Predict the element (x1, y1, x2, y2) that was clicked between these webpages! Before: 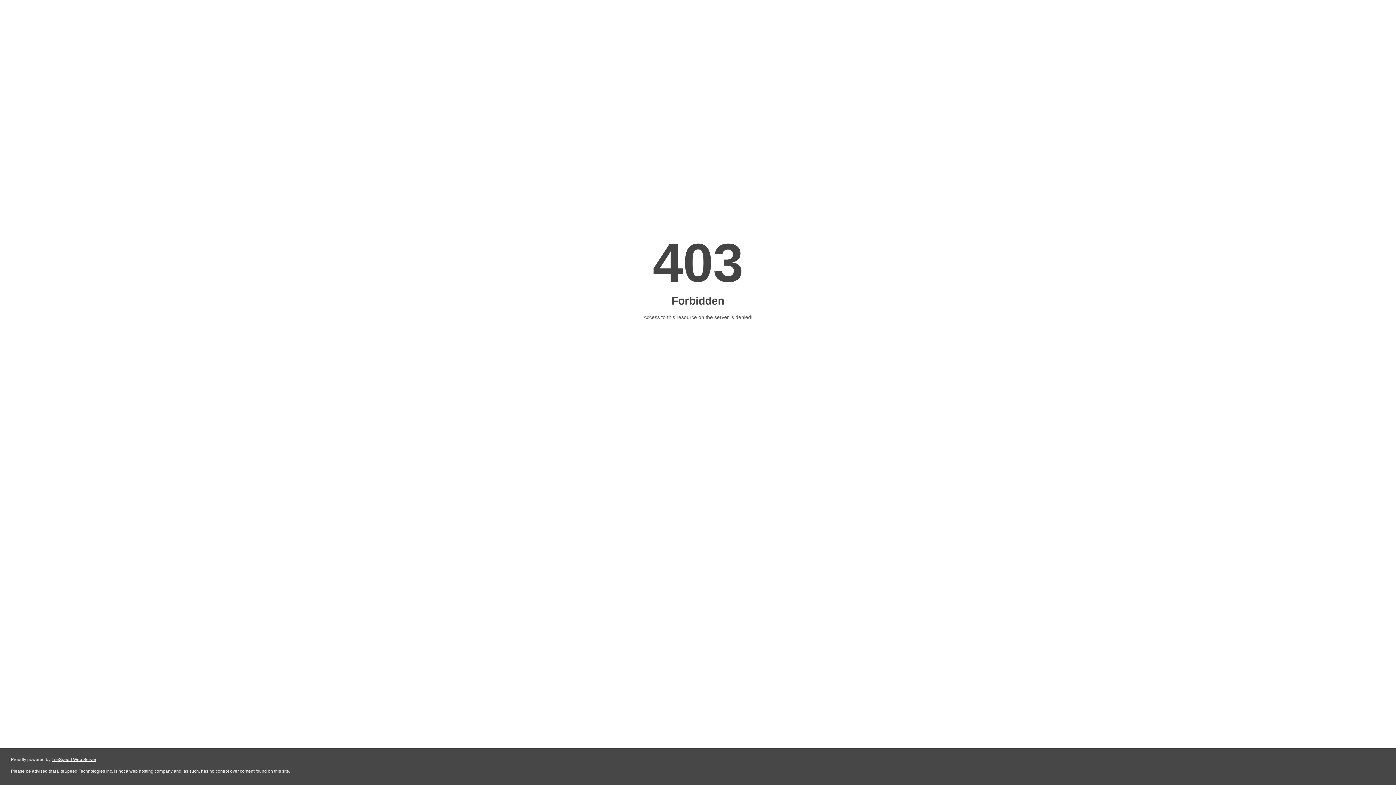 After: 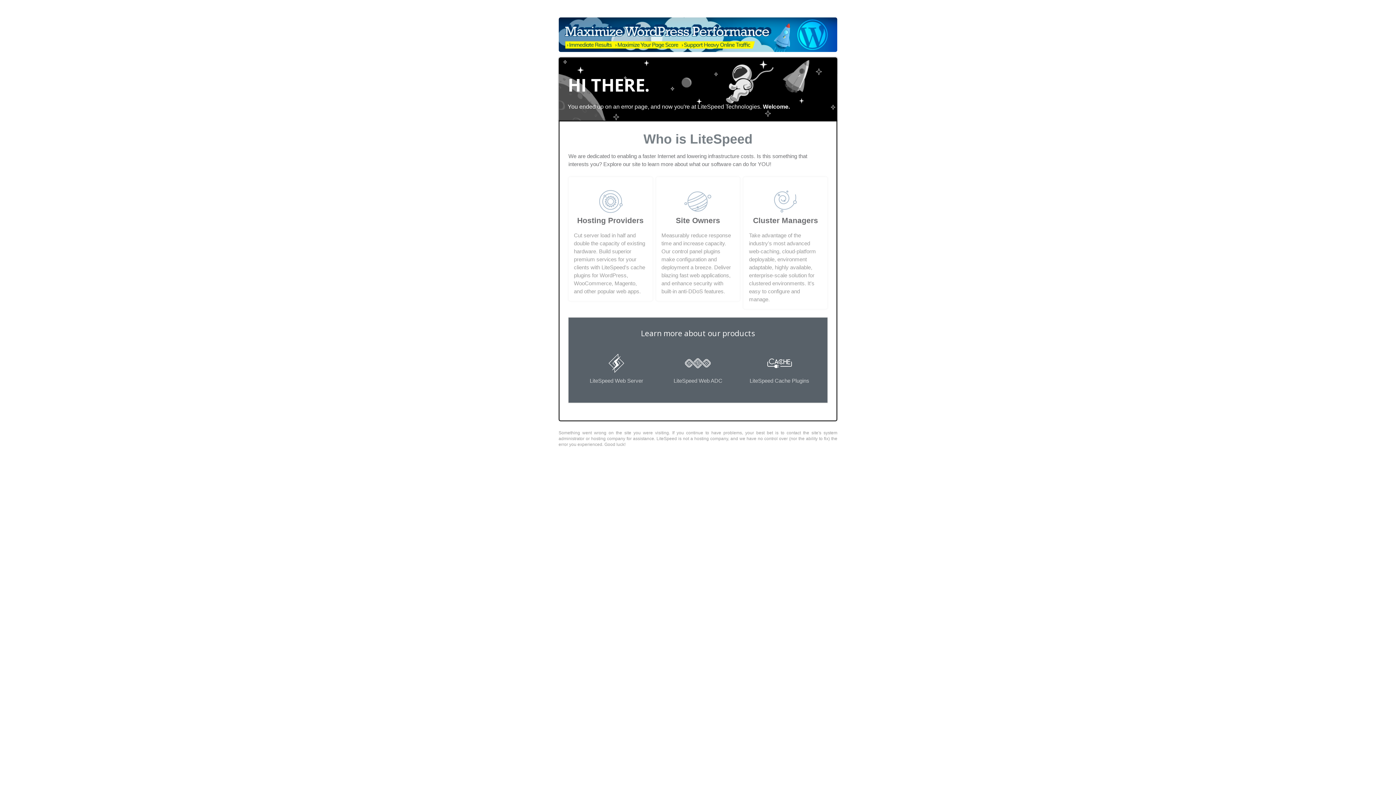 Action: label: LiteSpeed Web Server bbox: (51, 757, 96, 762)